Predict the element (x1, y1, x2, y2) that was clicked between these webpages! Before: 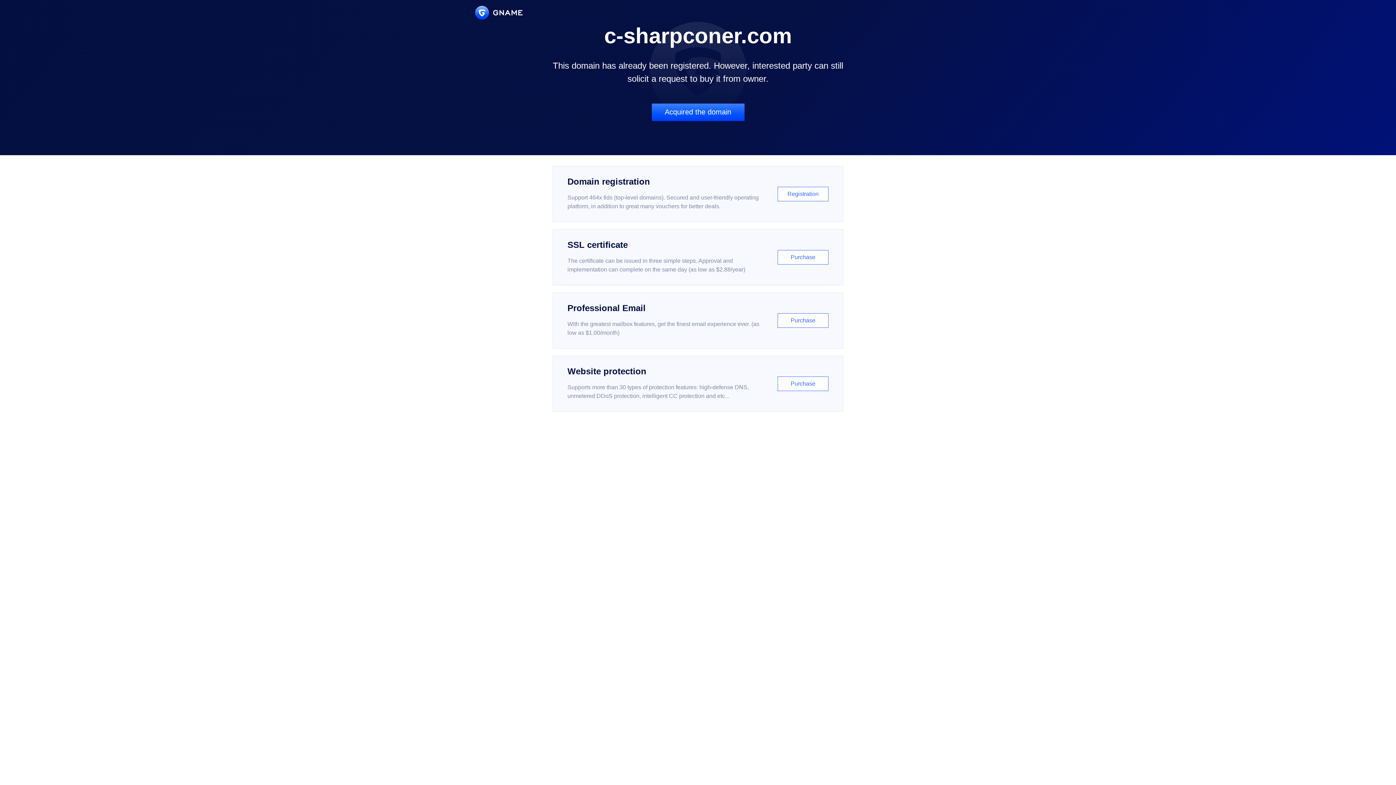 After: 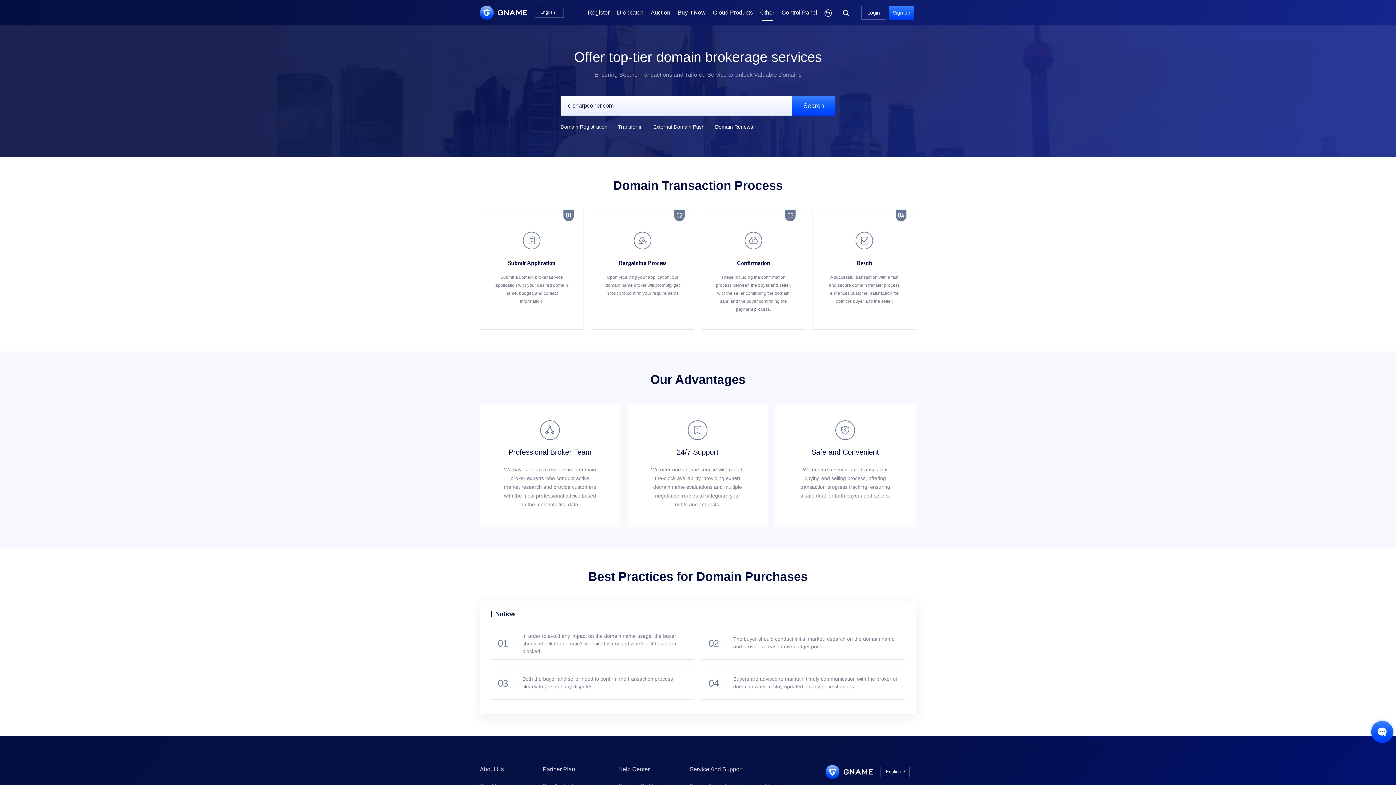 Action: bbox: (651, 103, 744, 121) label: Acquired the domain